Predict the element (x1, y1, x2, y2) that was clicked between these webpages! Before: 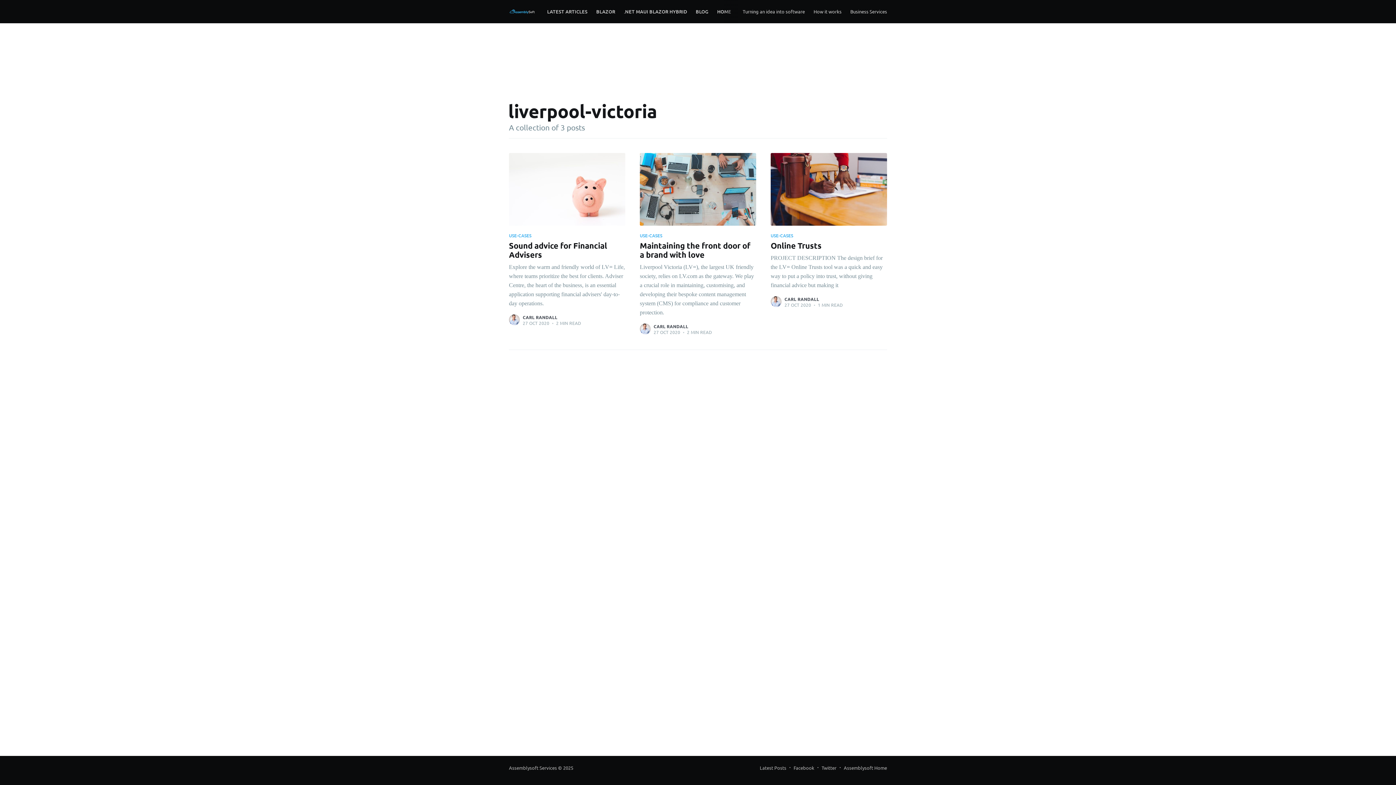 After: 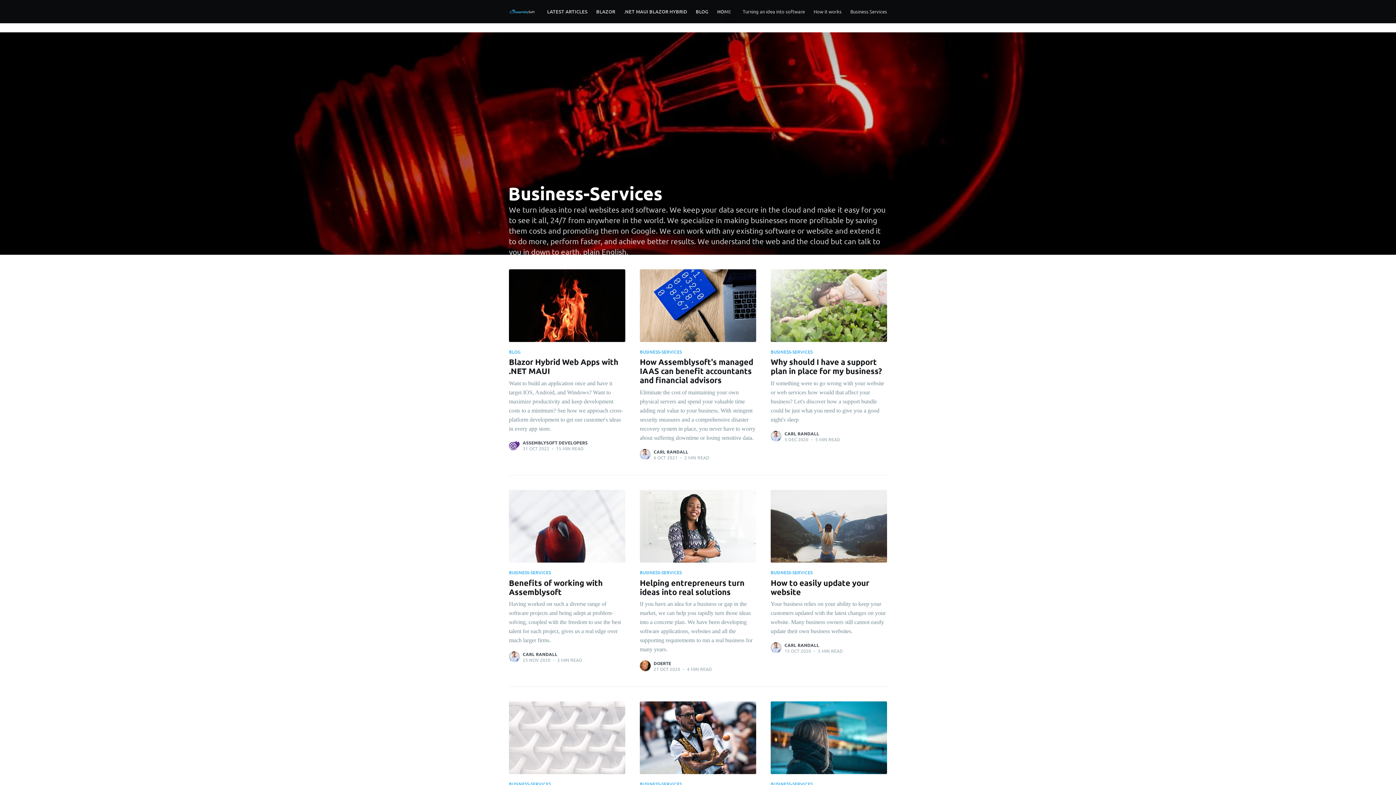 Action: bbox: (846, 3, 891, 19) label: Business Services